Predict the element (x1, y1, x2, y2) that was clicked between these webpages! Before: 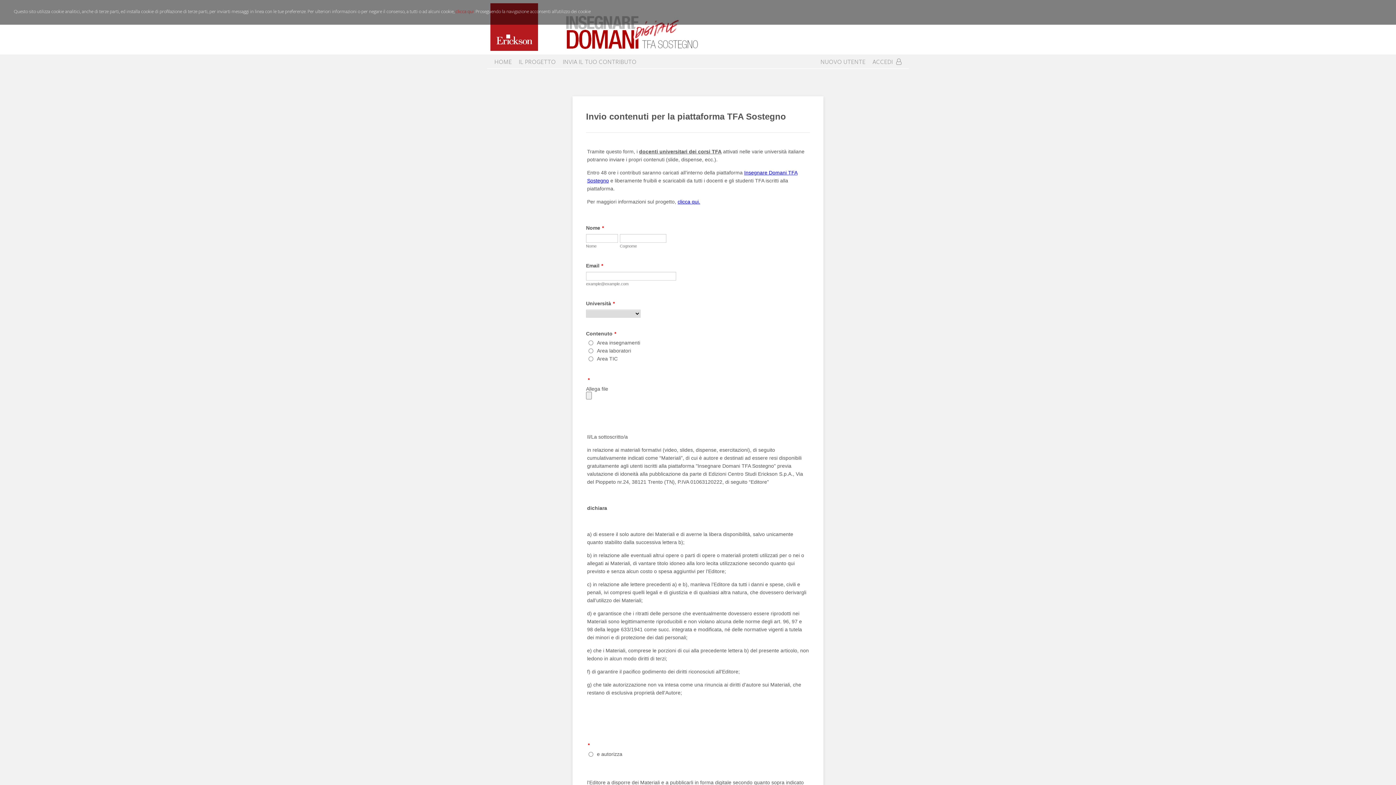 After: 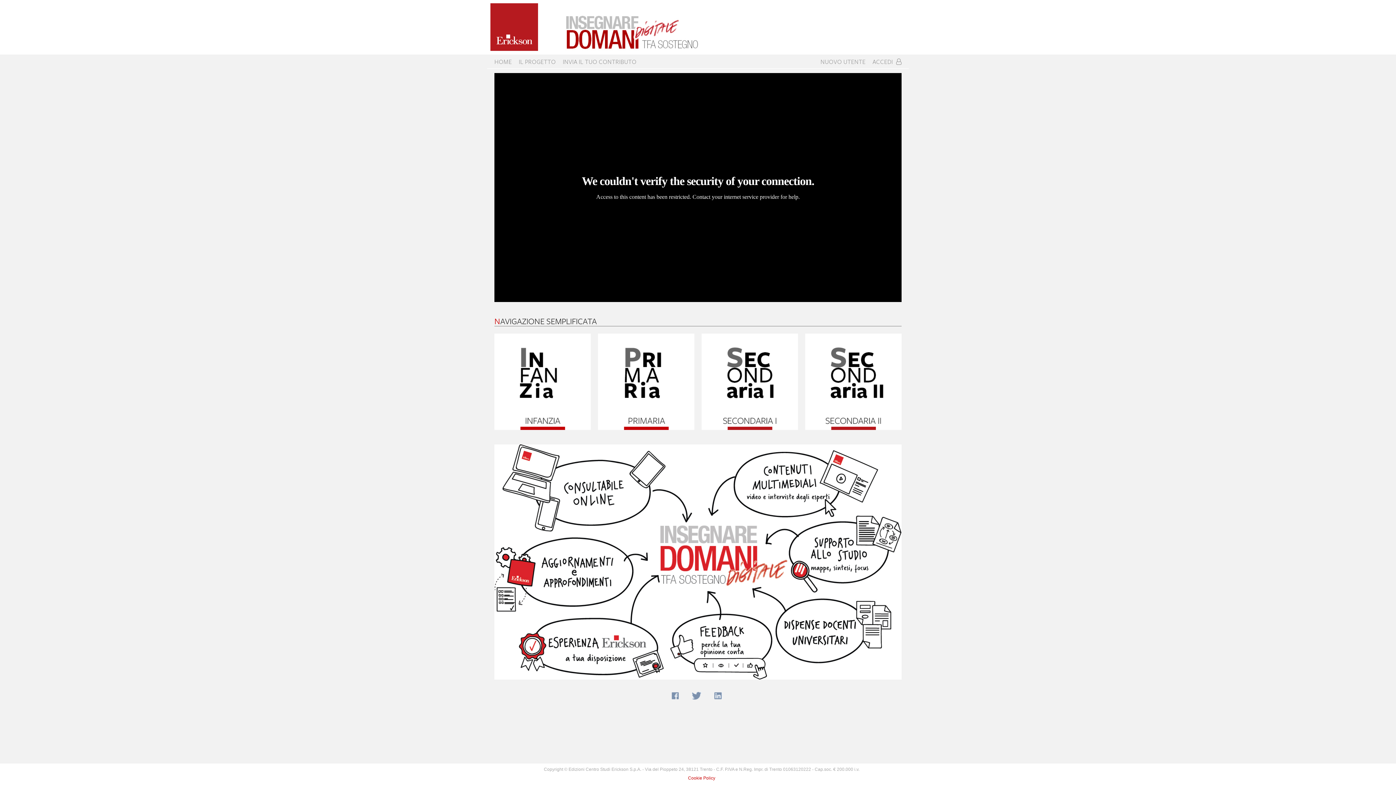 Action: bbox: (487, 0, 549, 50)